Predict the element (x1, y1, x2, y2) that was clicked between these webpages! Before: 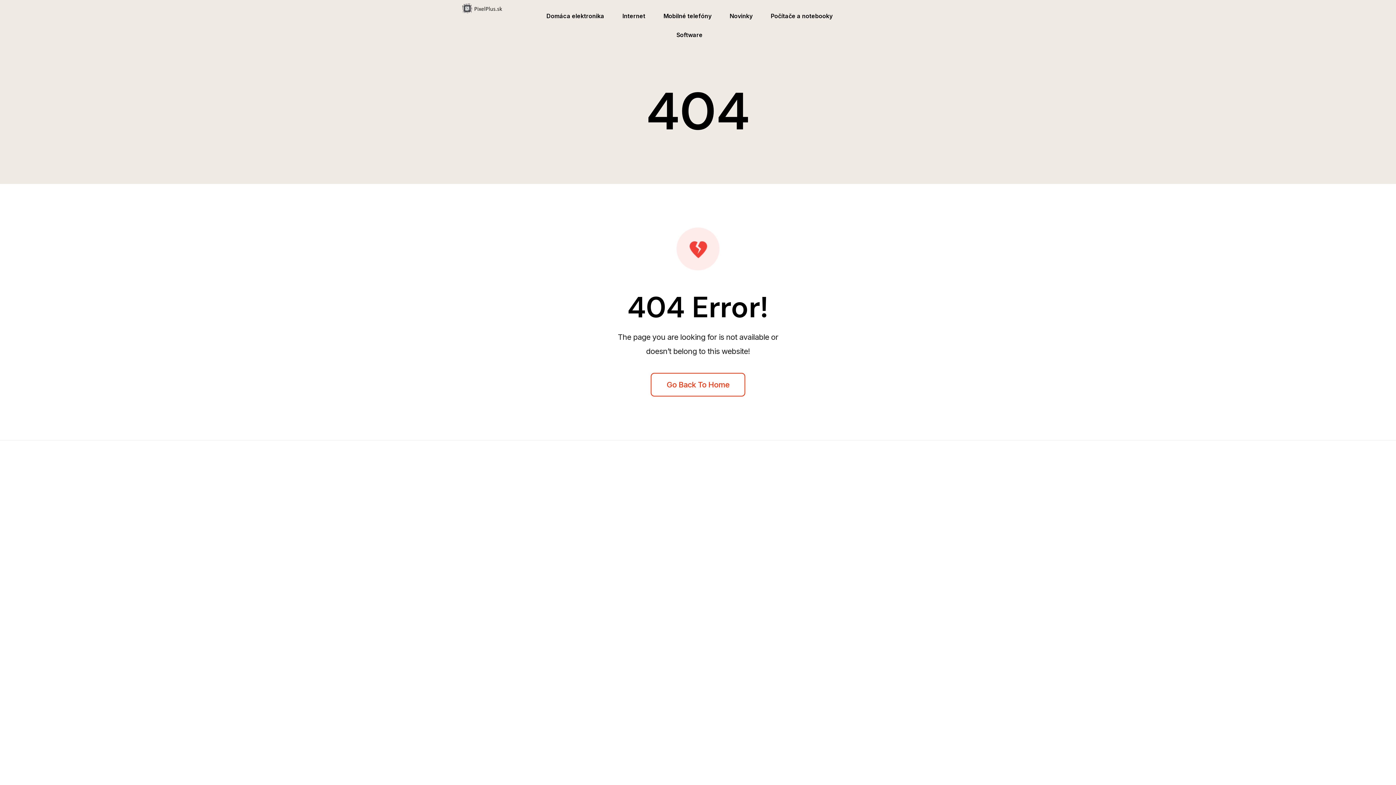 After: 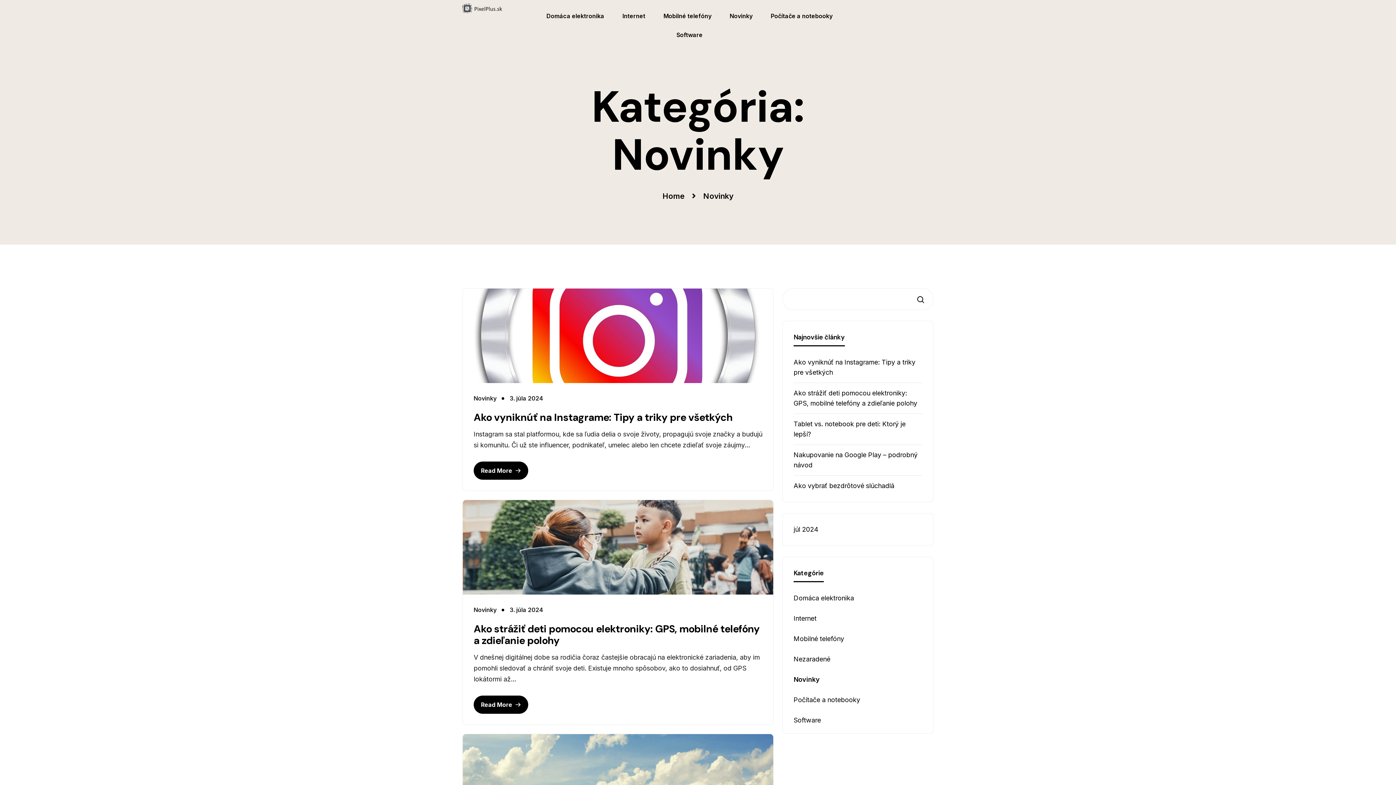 Action: label: Novinky bbox: (720, 6, 761, 25)